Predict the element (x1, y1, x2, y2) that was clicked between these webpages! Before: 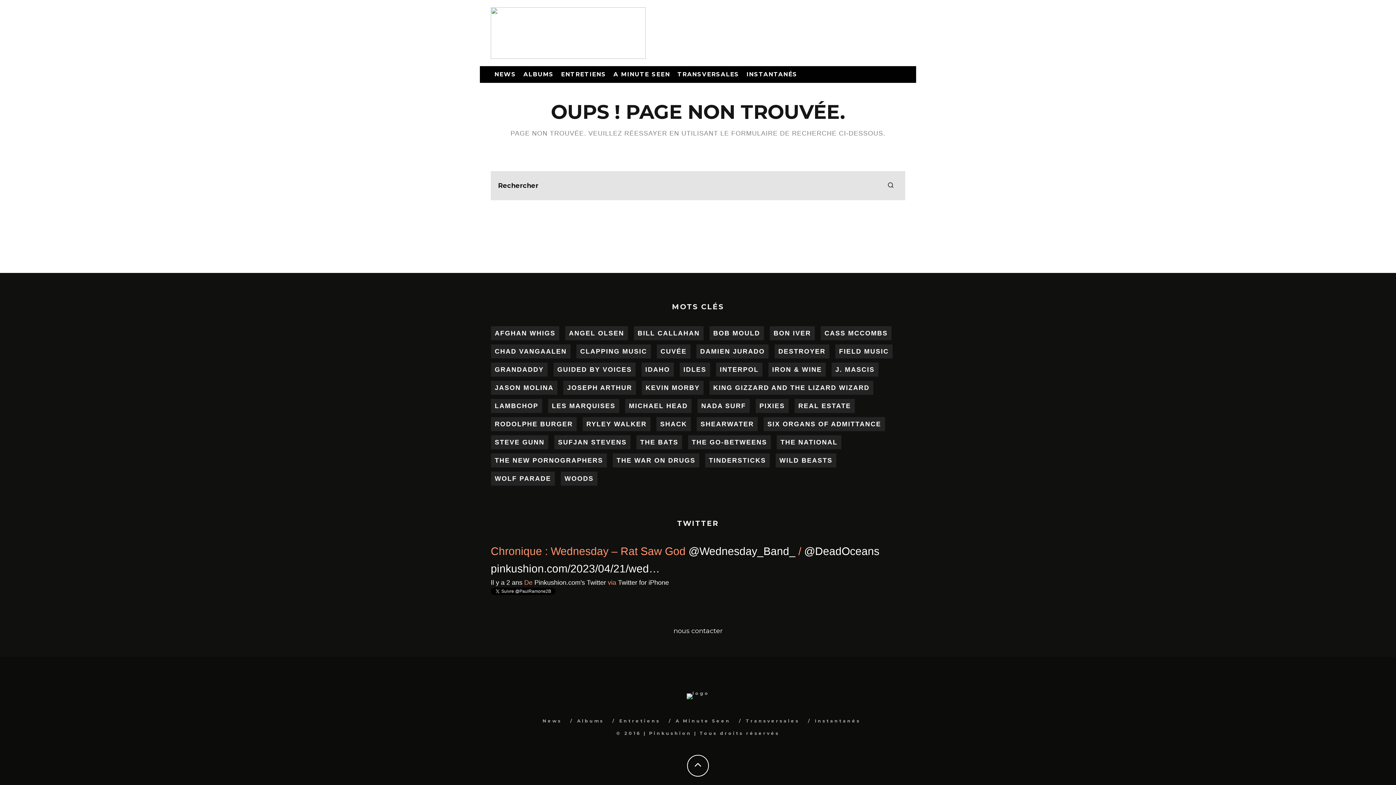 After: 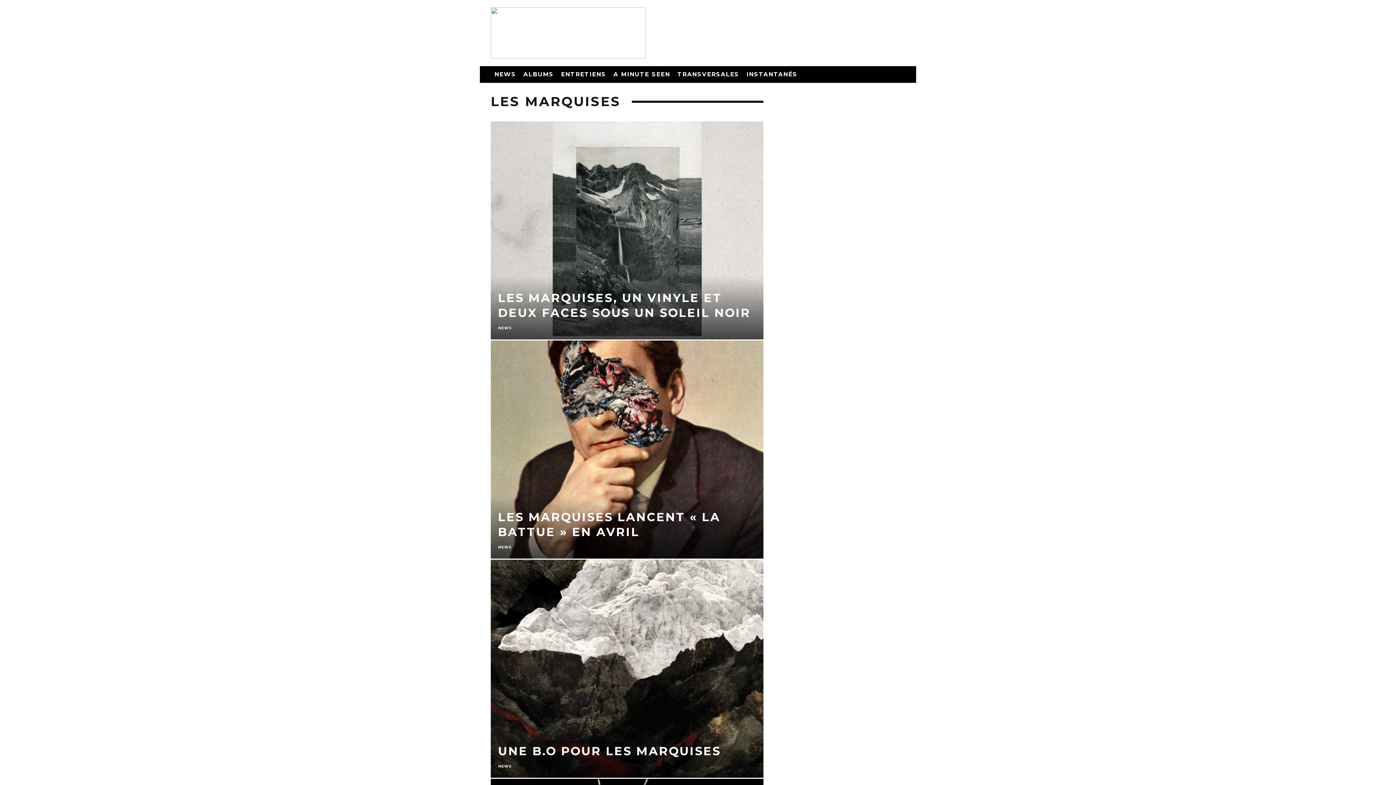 Action: label: Les Marquises (11 éléments) bbox: (548, 398, 619, 413)